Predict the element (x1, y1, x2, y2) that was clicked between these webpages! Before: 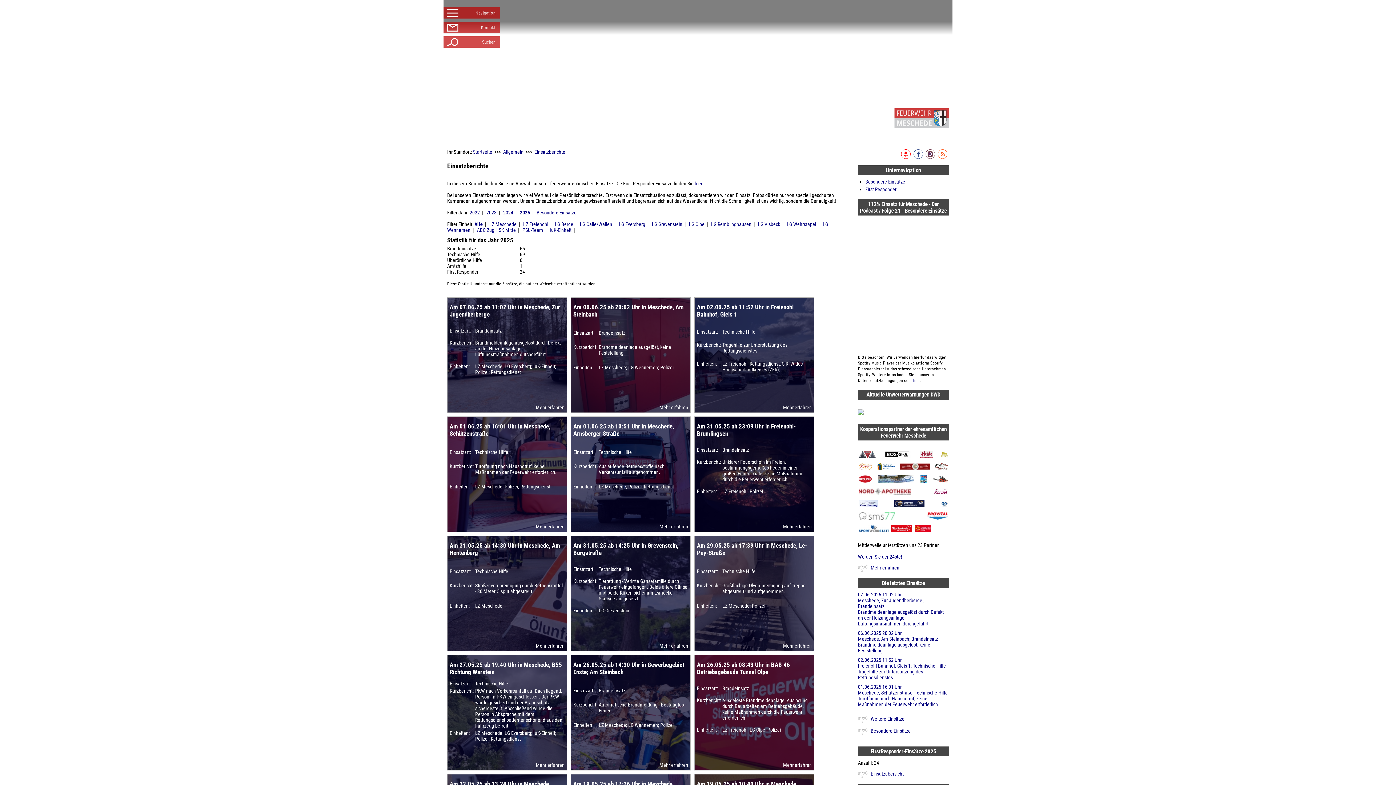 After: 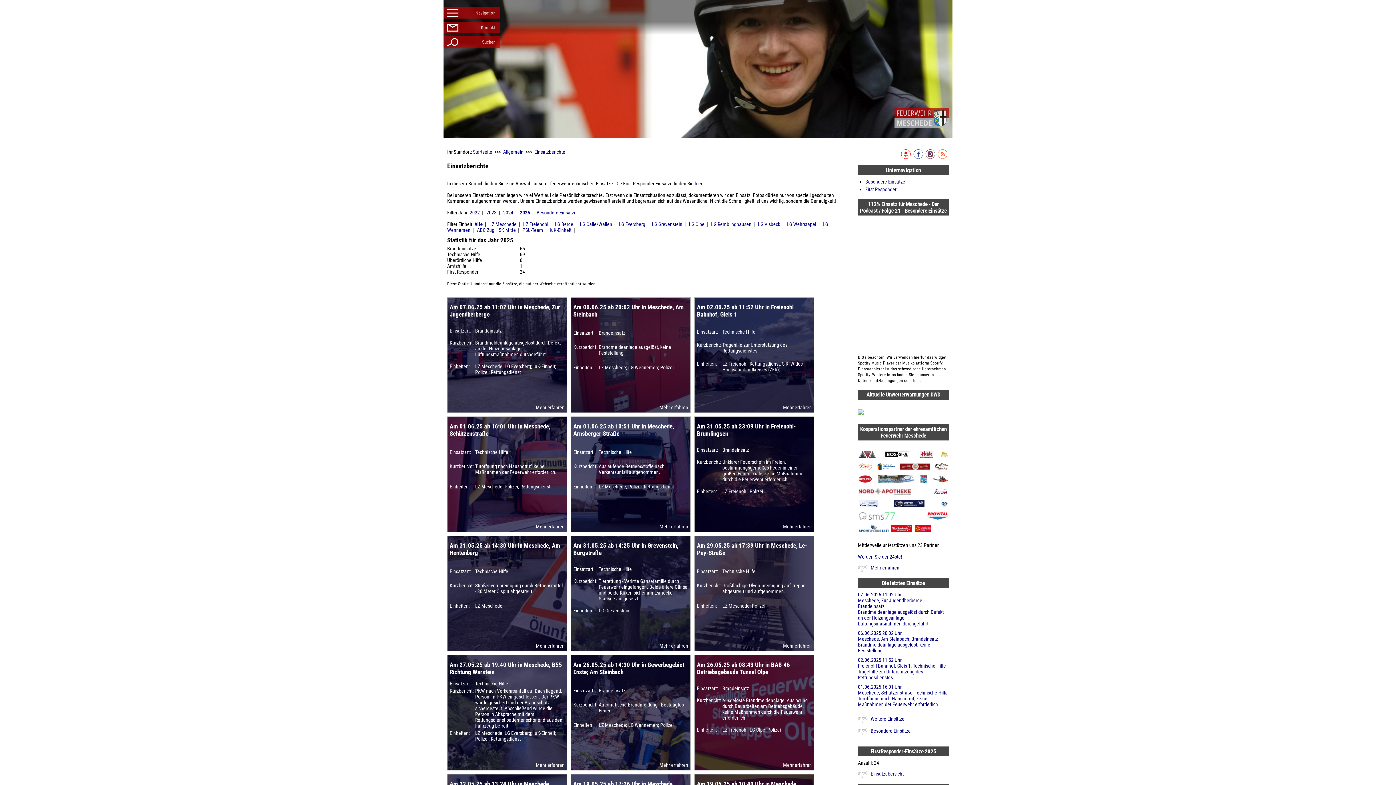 Action: bbox: (913, 154, 924, 160)